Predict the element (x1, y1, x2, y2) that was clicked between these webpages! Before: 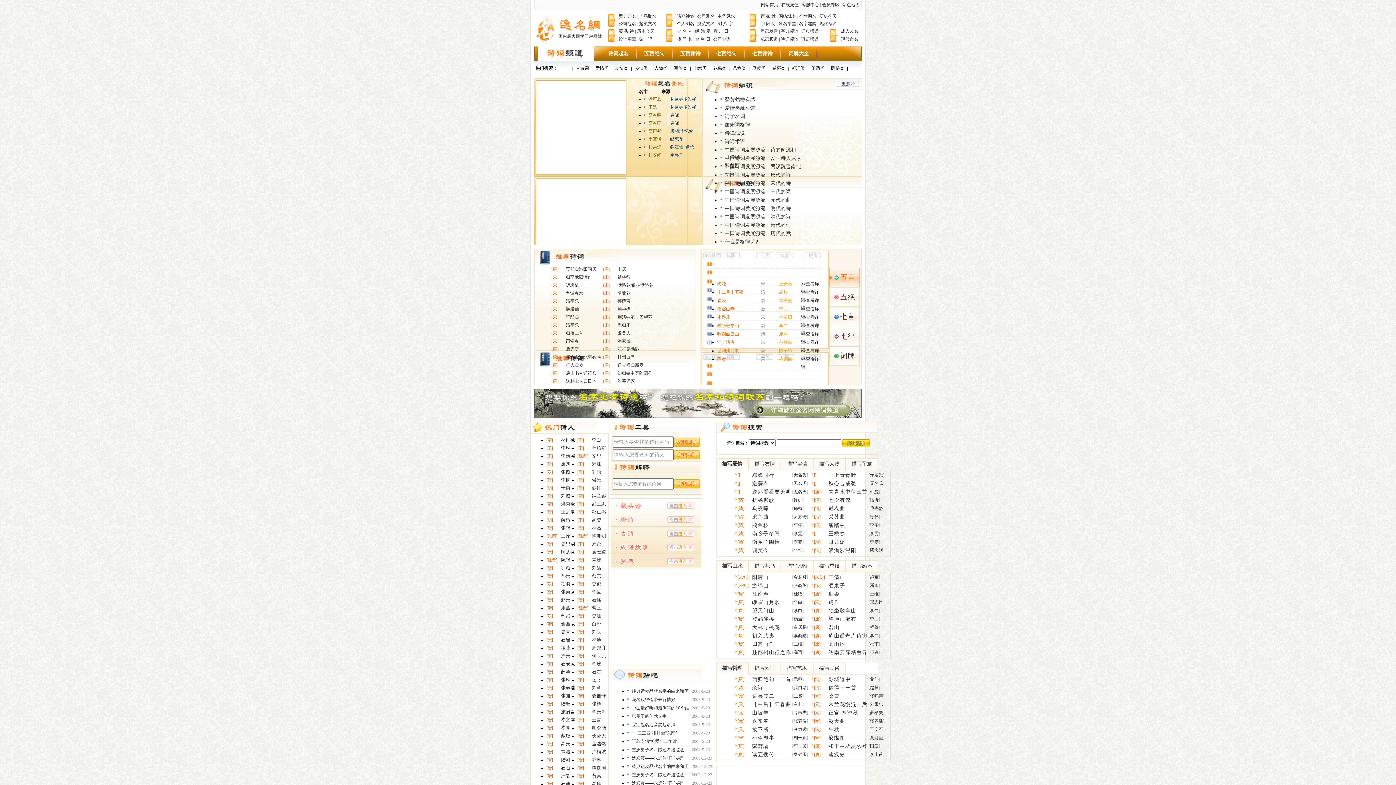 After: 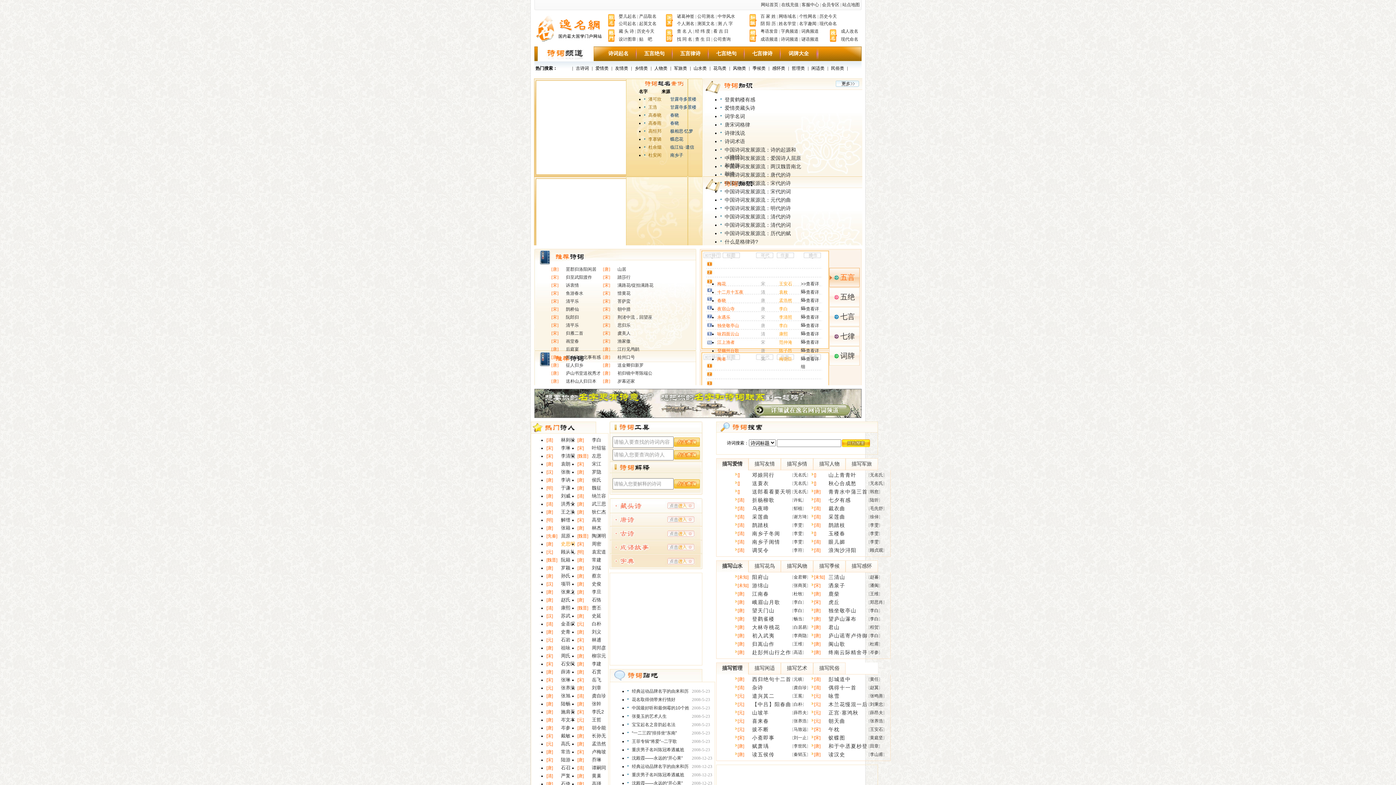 Action: label: 史思明 bbox: (561, 541, 575, 546)